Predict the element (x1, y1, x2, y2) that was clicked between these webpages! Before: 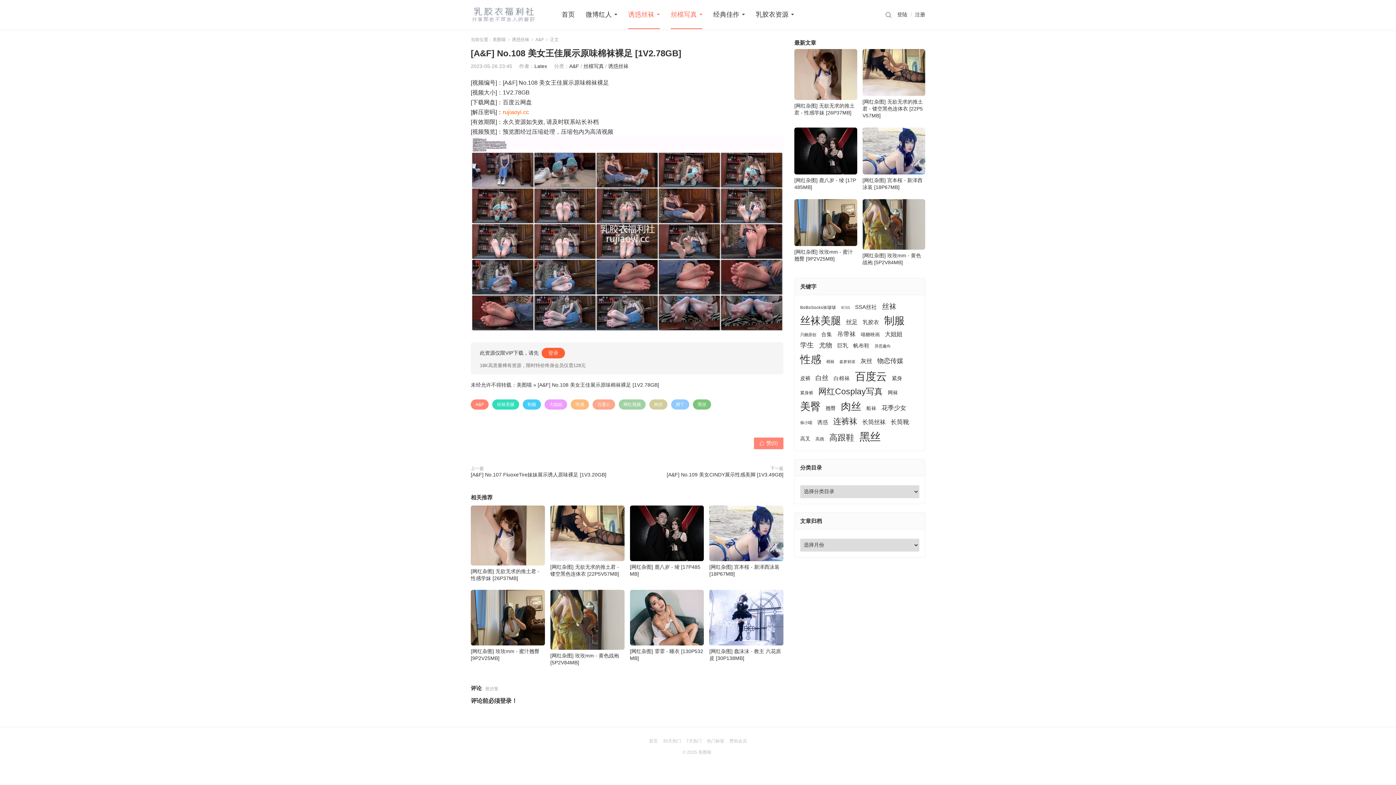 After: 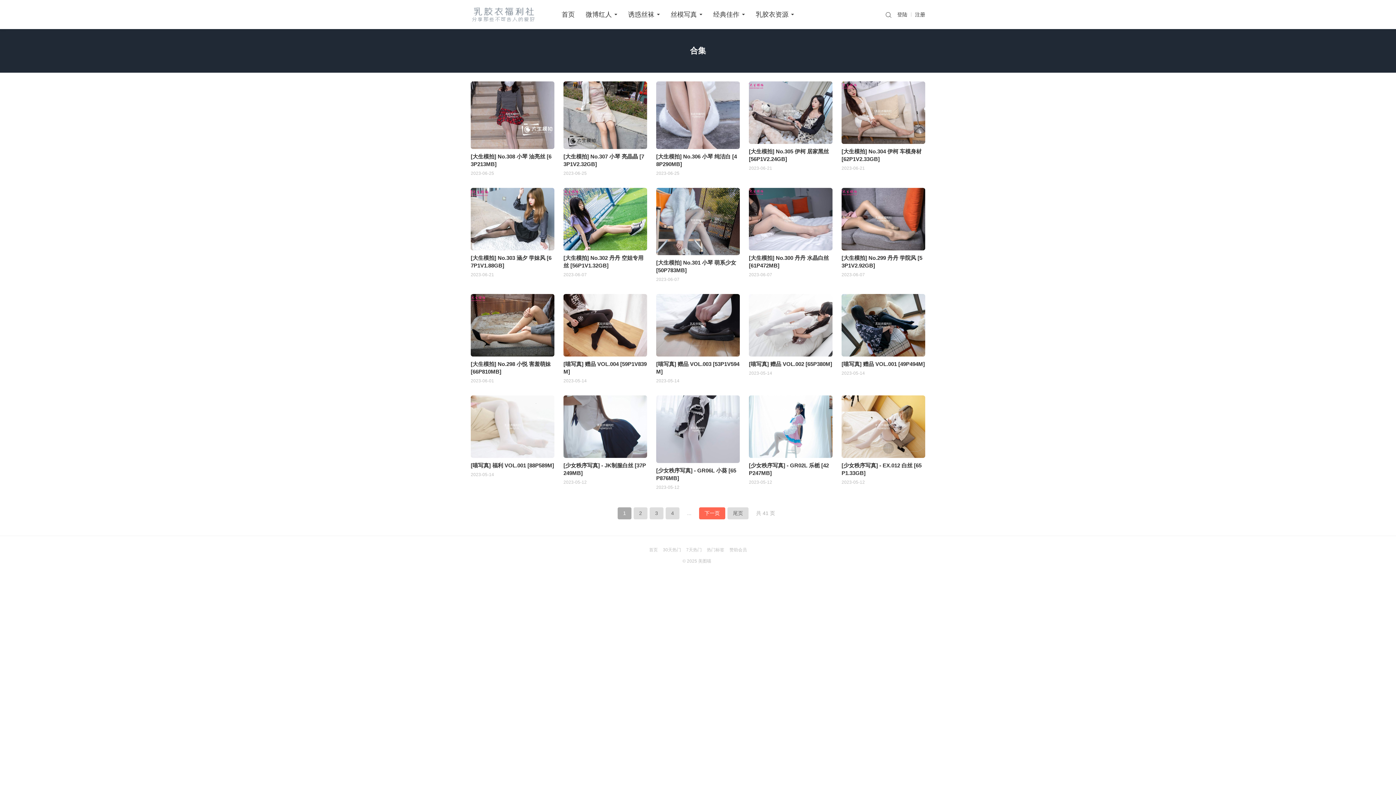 Action: bbox: (821, 330, 832, 338) label: 合集 (801个项目)